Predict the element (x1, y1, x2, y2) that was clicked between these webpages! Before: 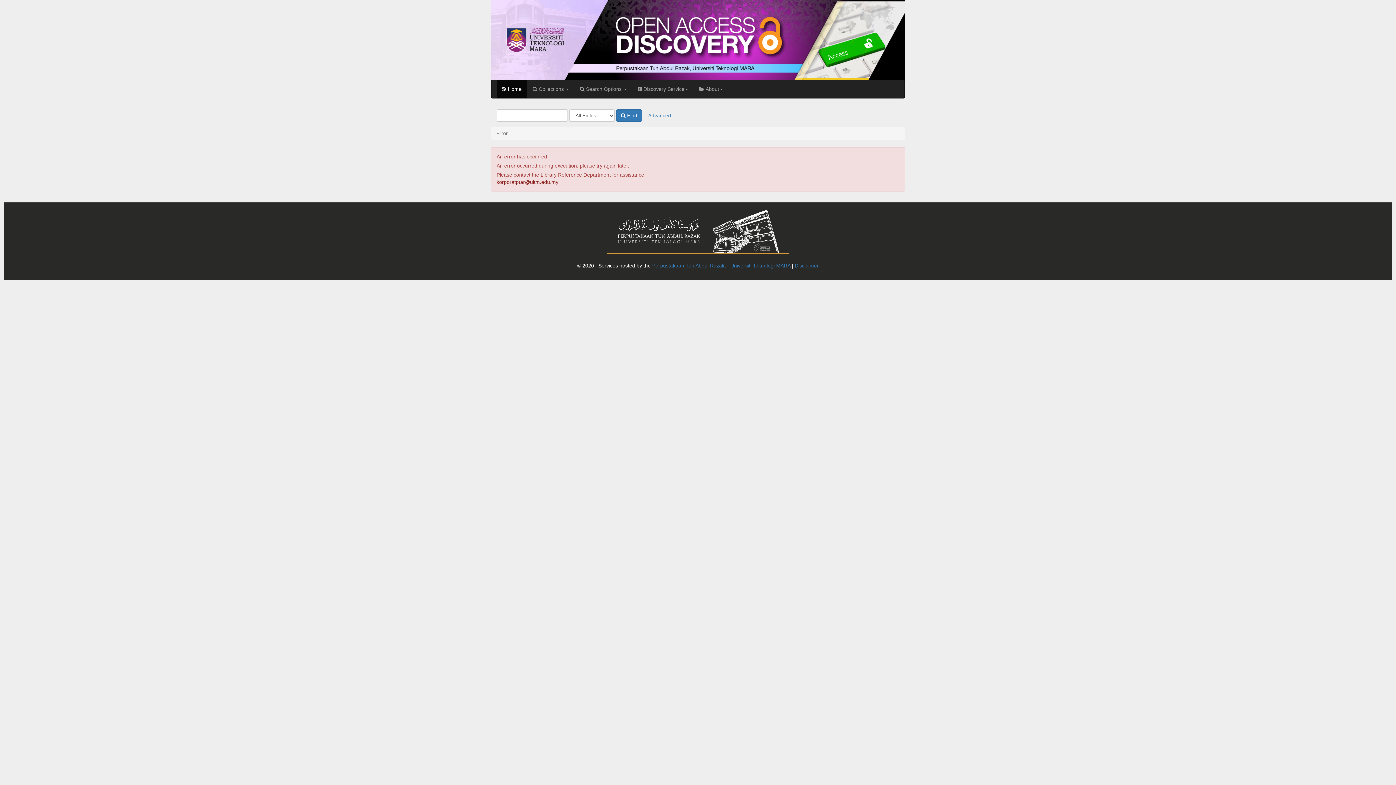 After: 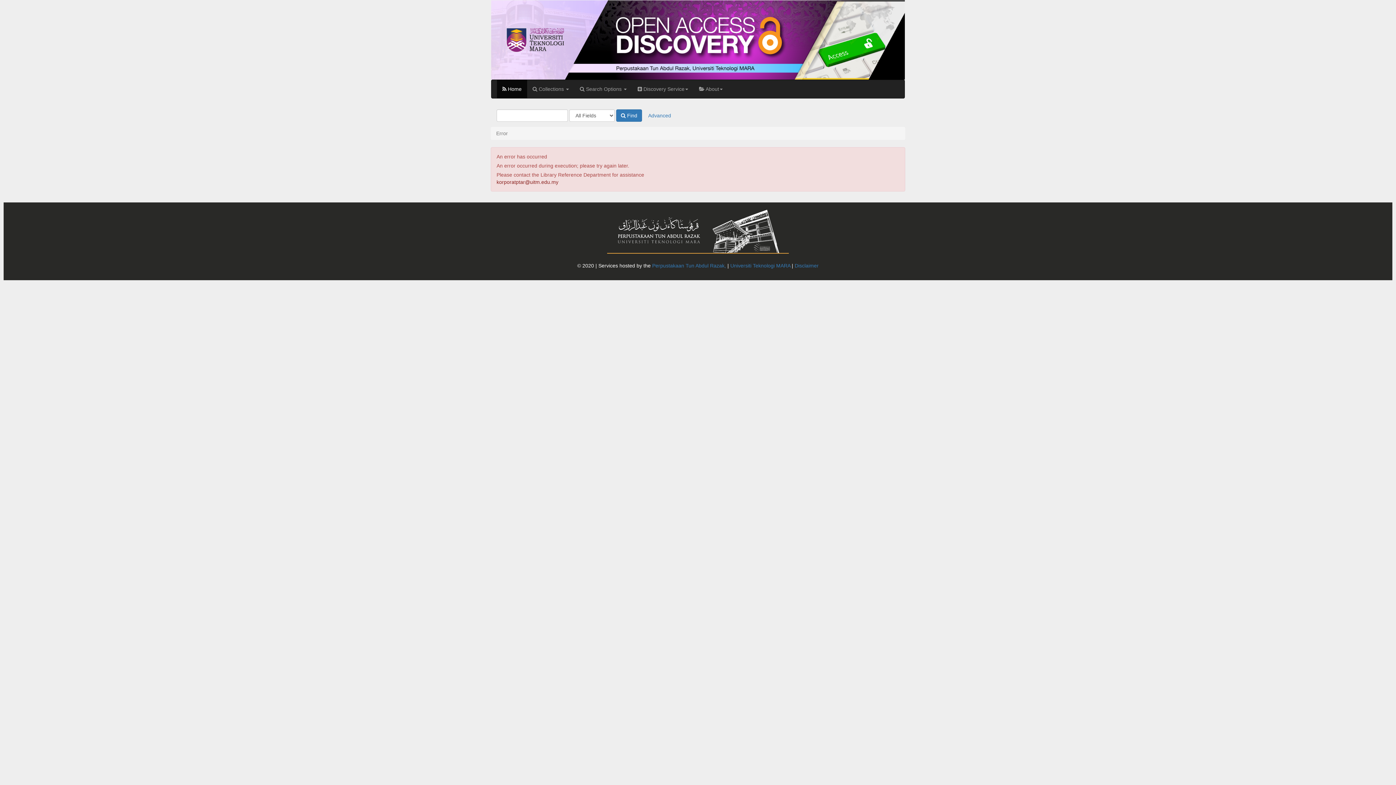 Action: bbox: (616, 109, 642, 121) label:  Find